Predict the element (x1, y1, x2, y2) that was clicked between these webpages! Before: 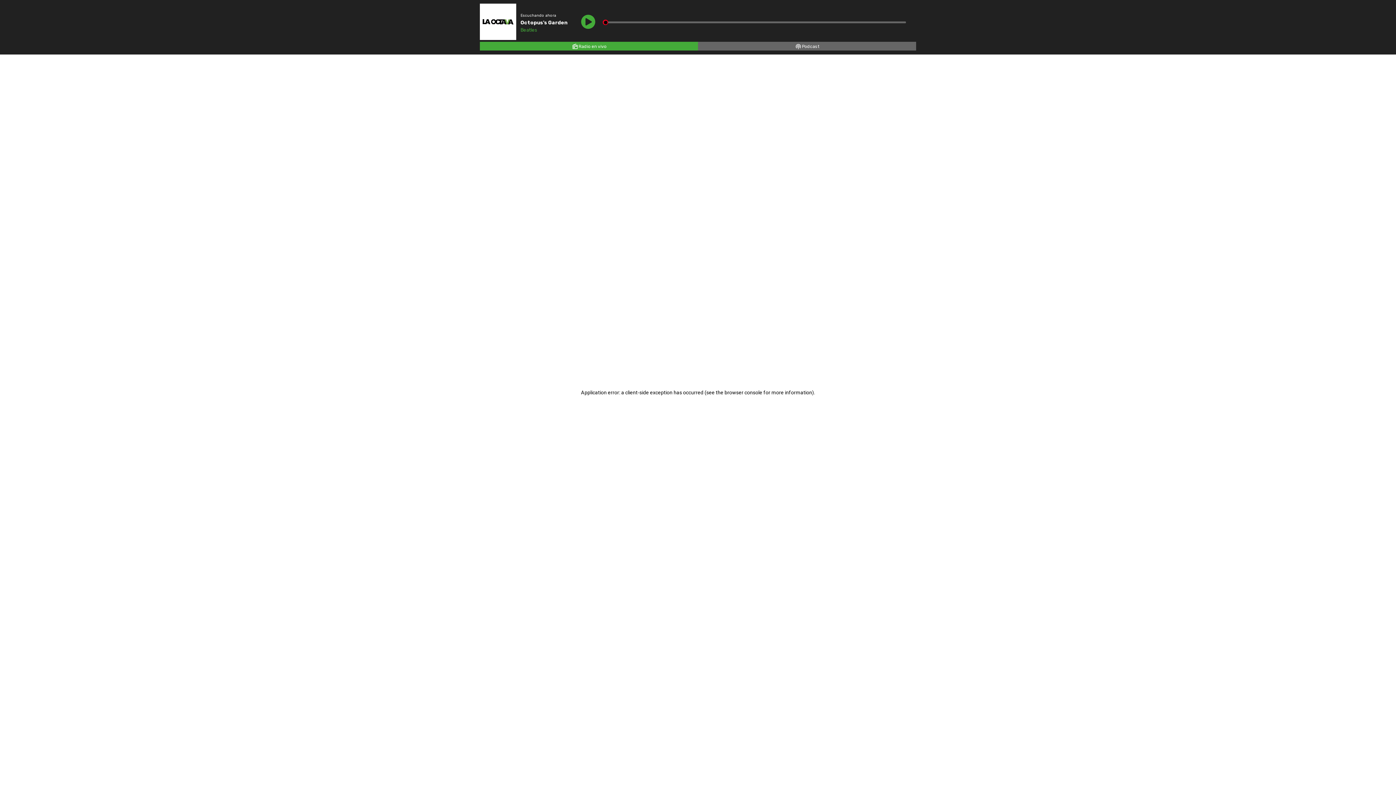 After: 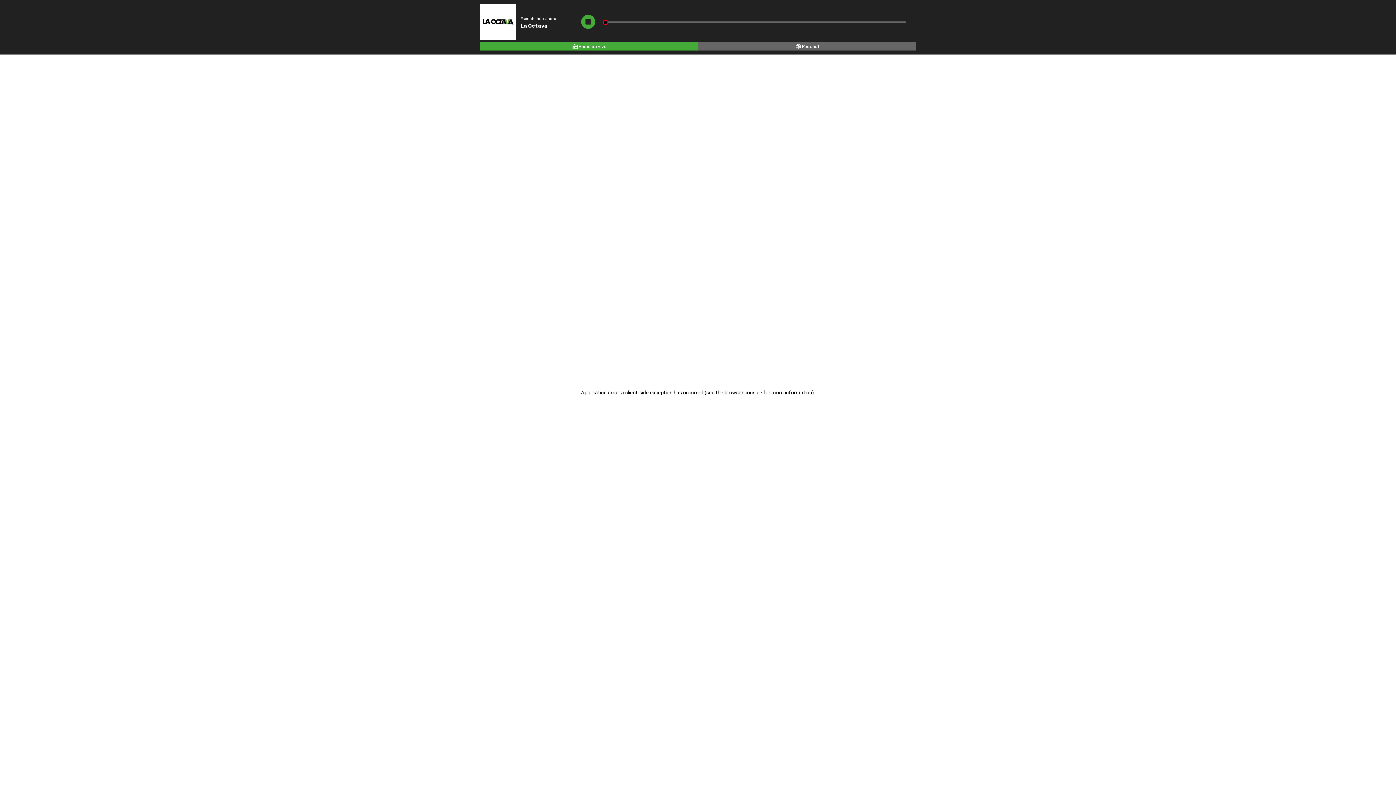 Action: bbox: (480, 41, 698, 50) label: Radio en vivo